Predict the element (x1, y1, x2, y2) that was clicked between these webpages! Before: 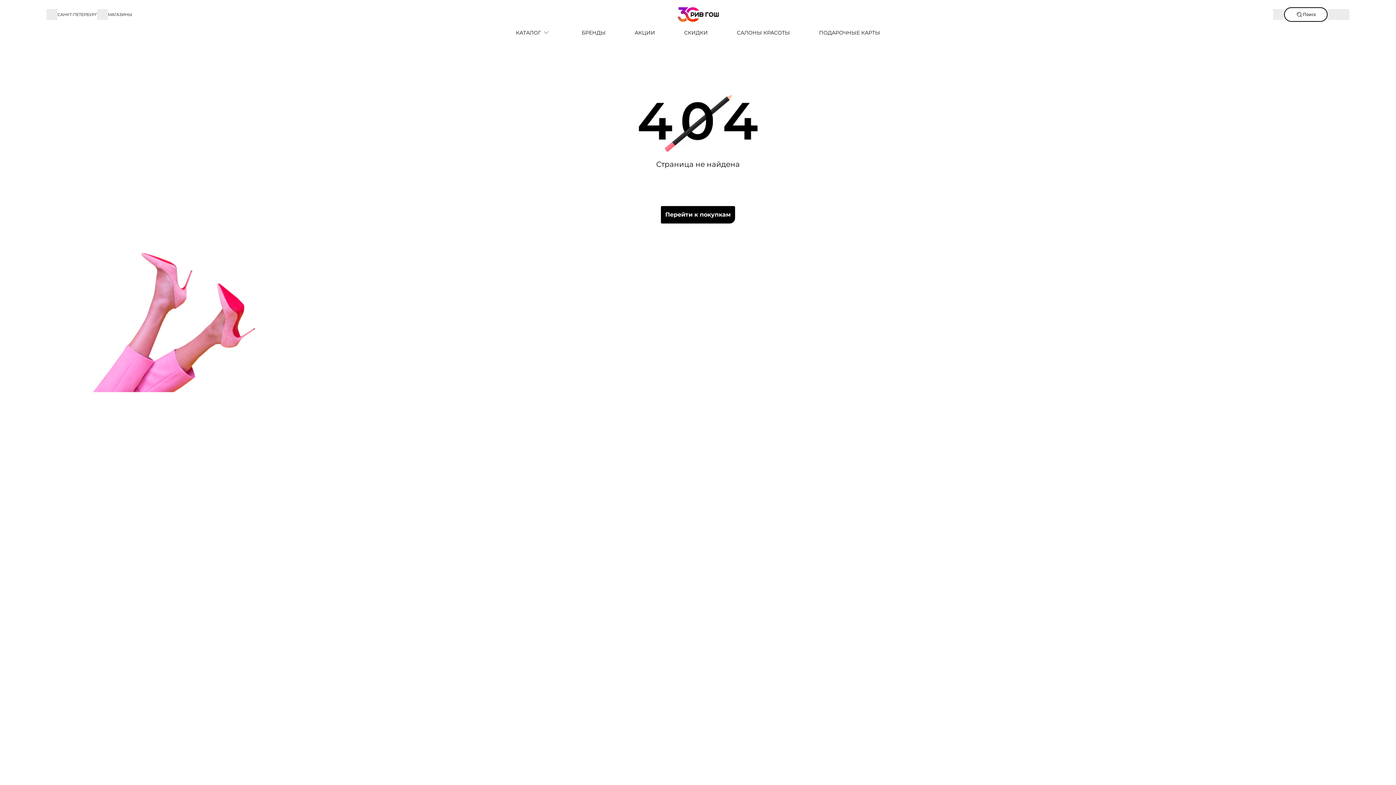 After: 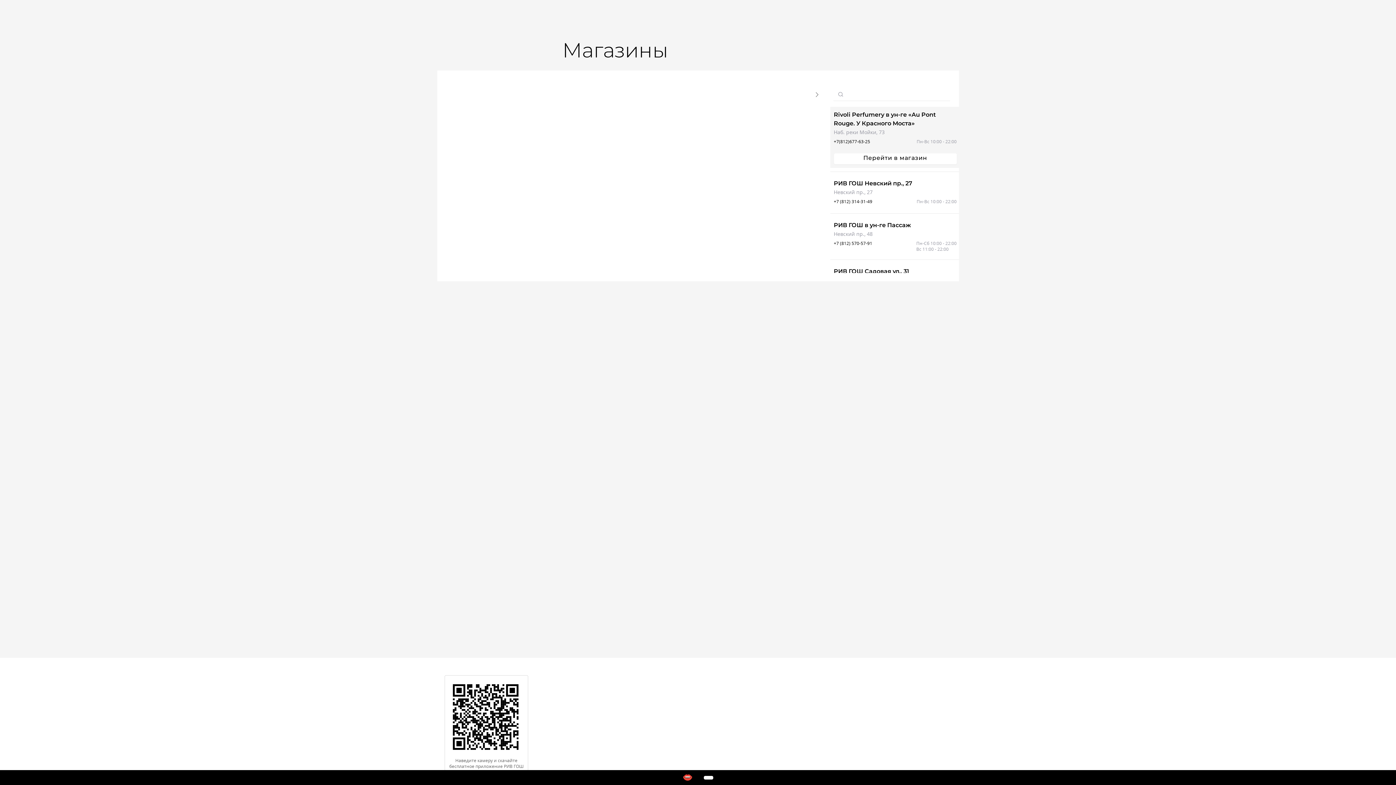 Action: label: МАГАЗИНЫ bbox: (97, 10, 132, 18)